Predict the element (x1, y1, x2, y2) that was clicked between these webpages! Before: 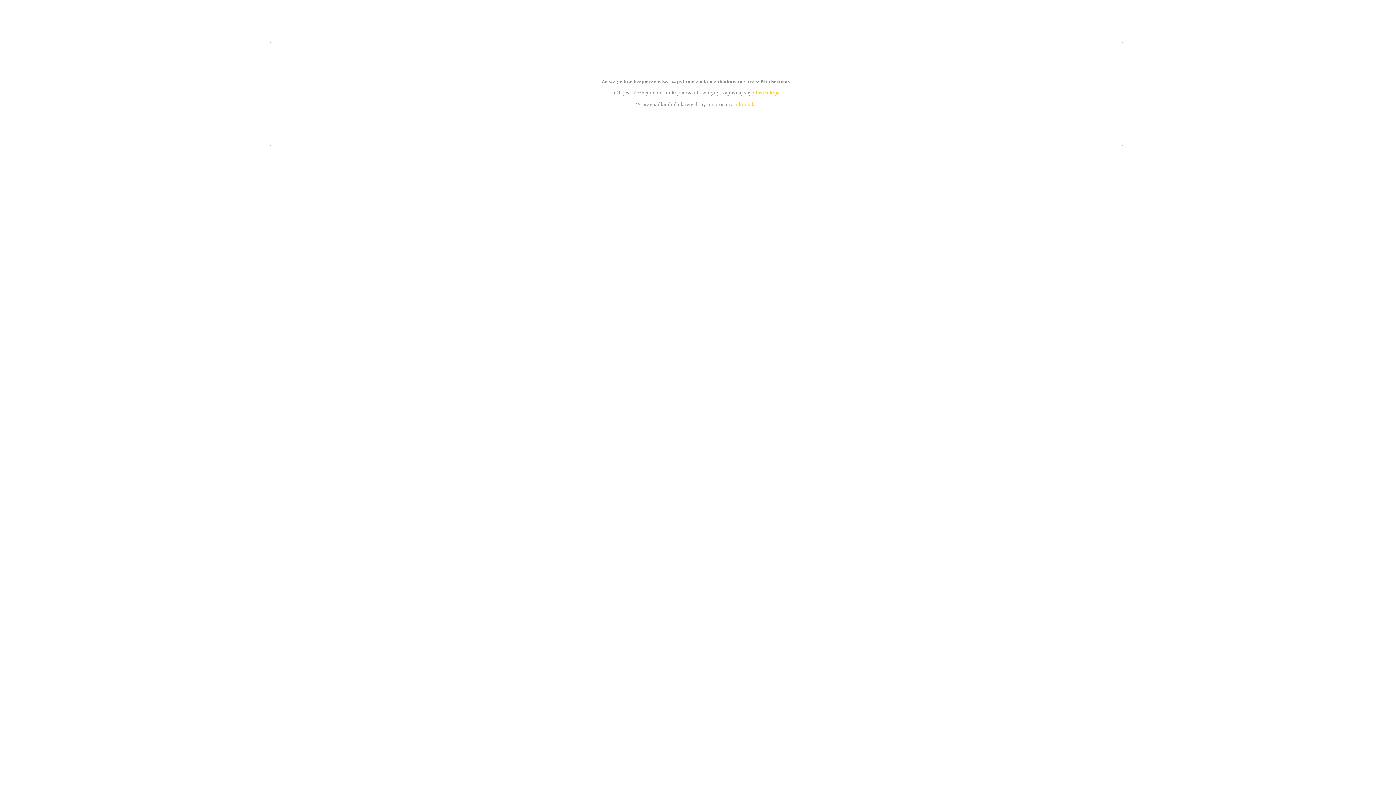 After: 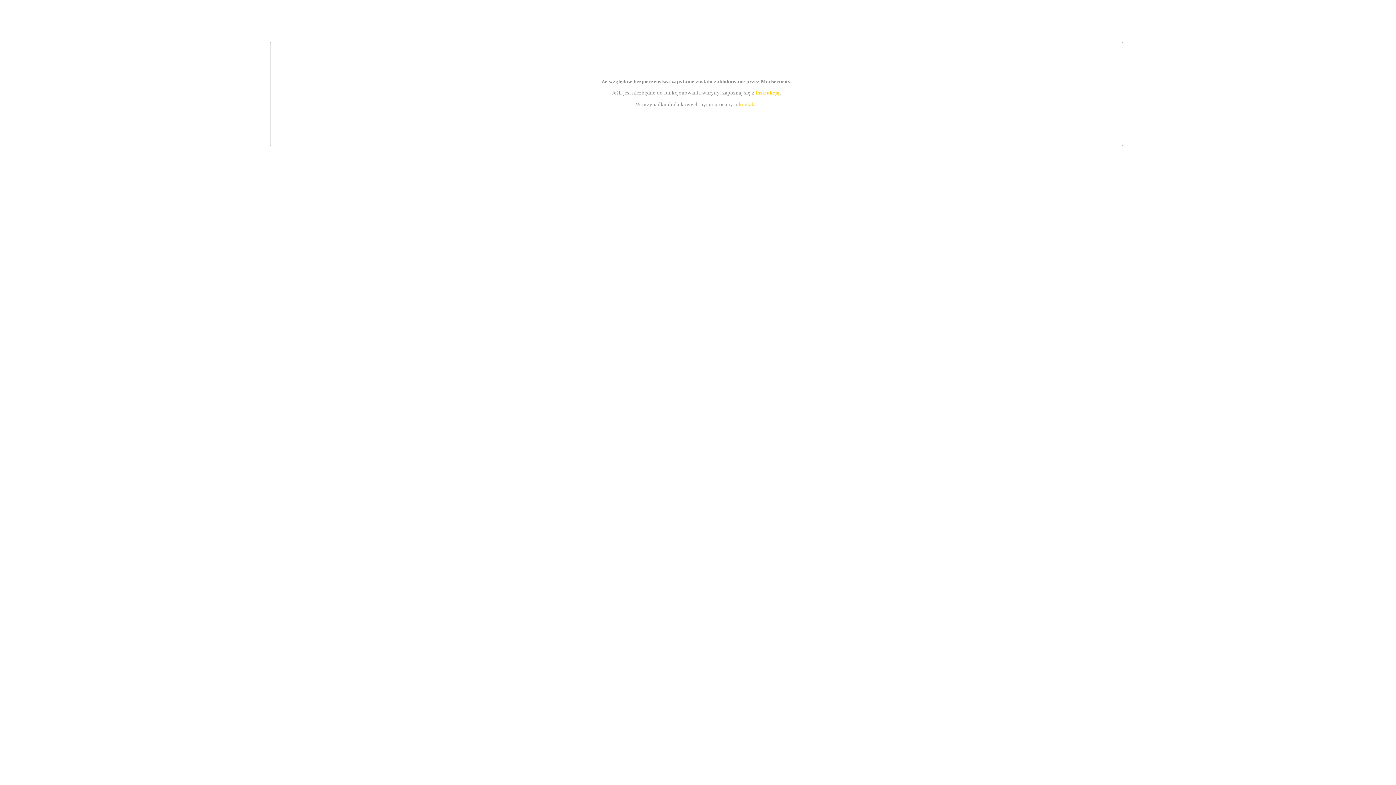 Action: bbox: (755, 89, 779, 95) label: instrukcją